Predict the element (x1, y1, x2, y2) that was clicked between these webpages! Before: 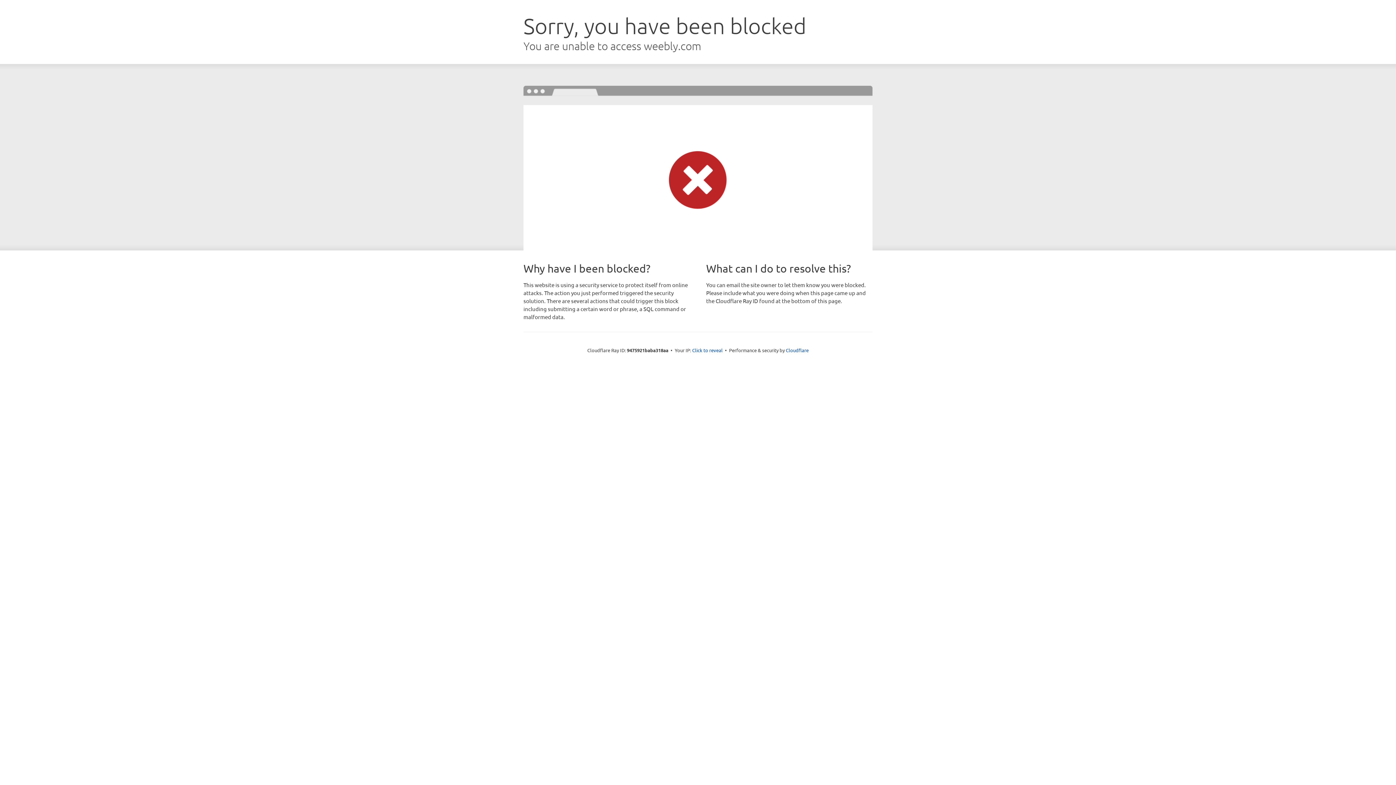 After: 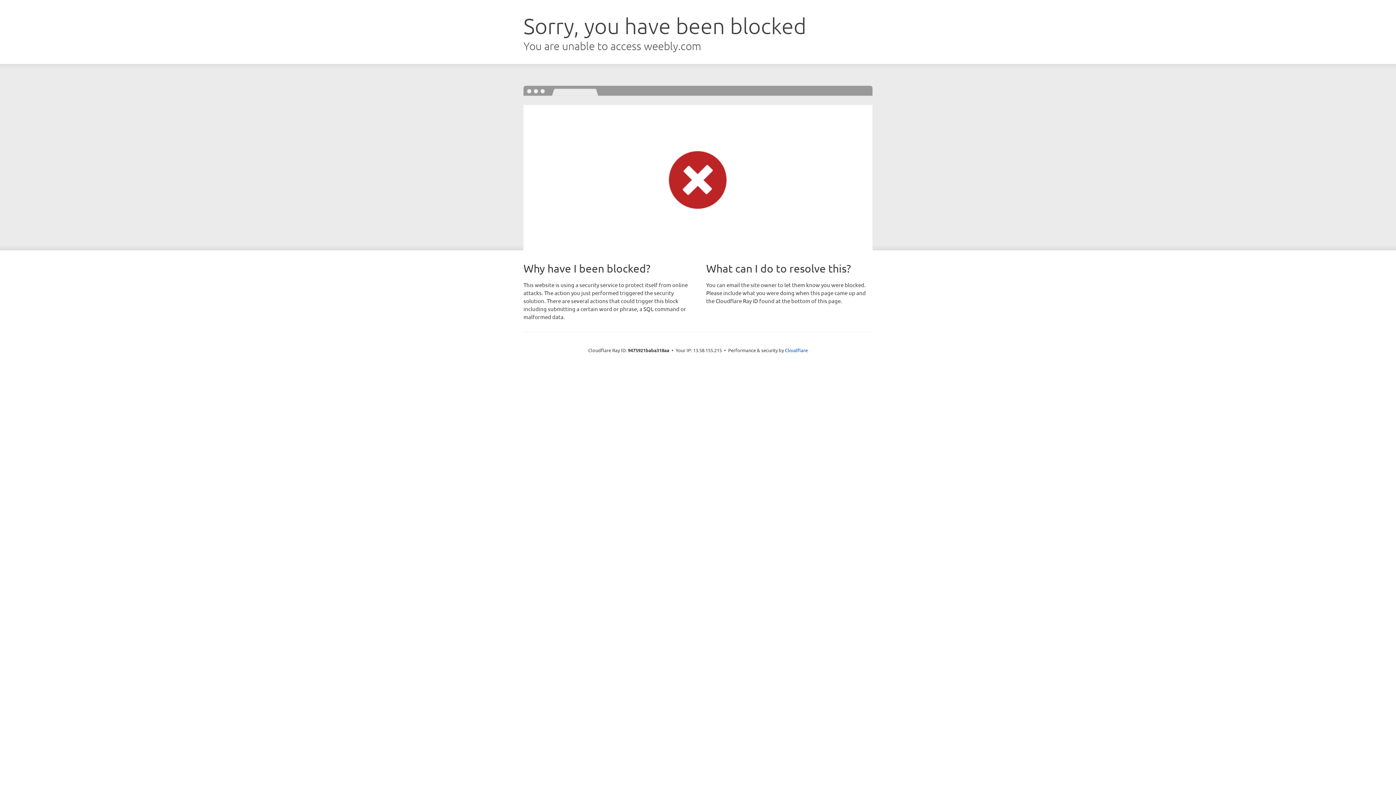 Action: bbox: (692, 346, 722, 353) label: Click to reveal